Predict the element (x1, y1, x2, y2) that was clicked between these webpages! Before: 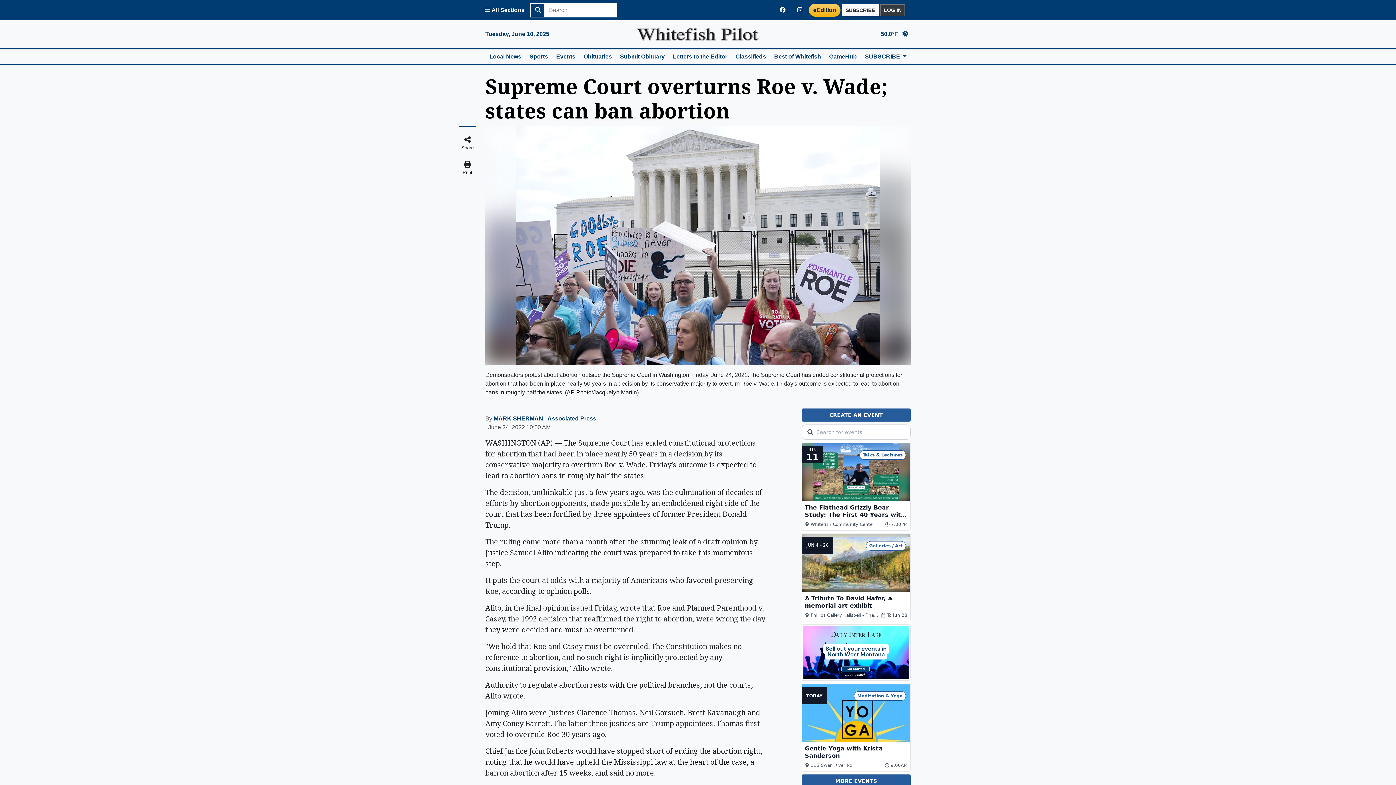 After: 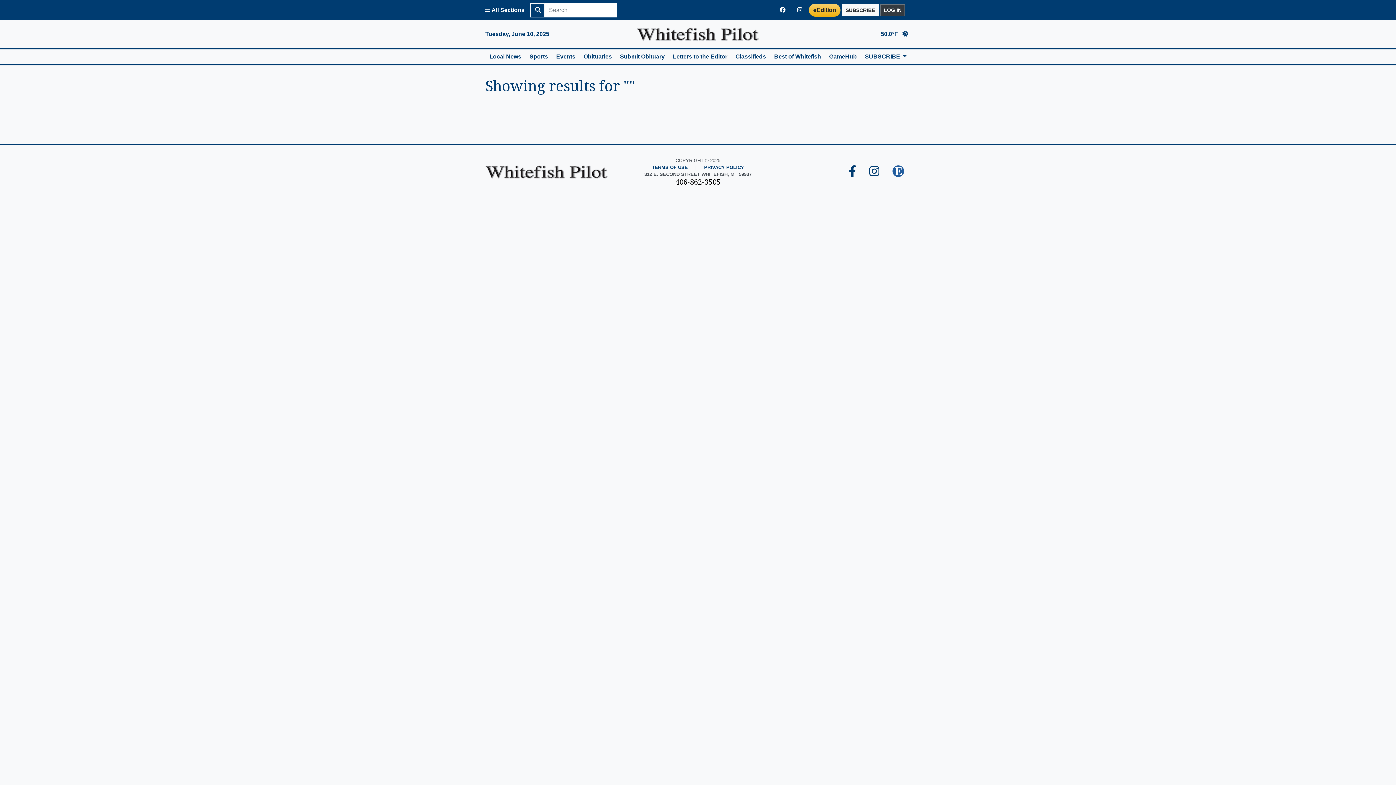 Action: bbox: (530, 2, 544, 17)